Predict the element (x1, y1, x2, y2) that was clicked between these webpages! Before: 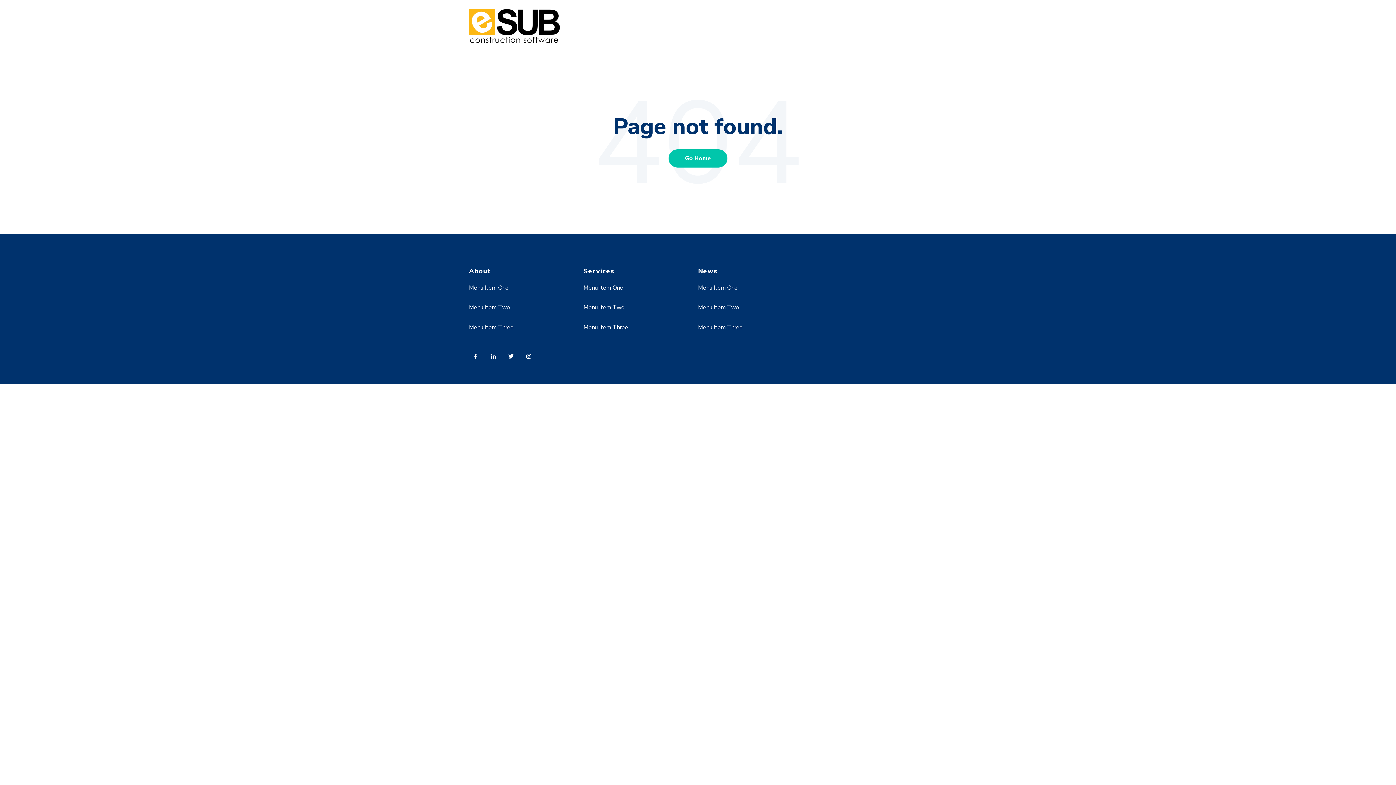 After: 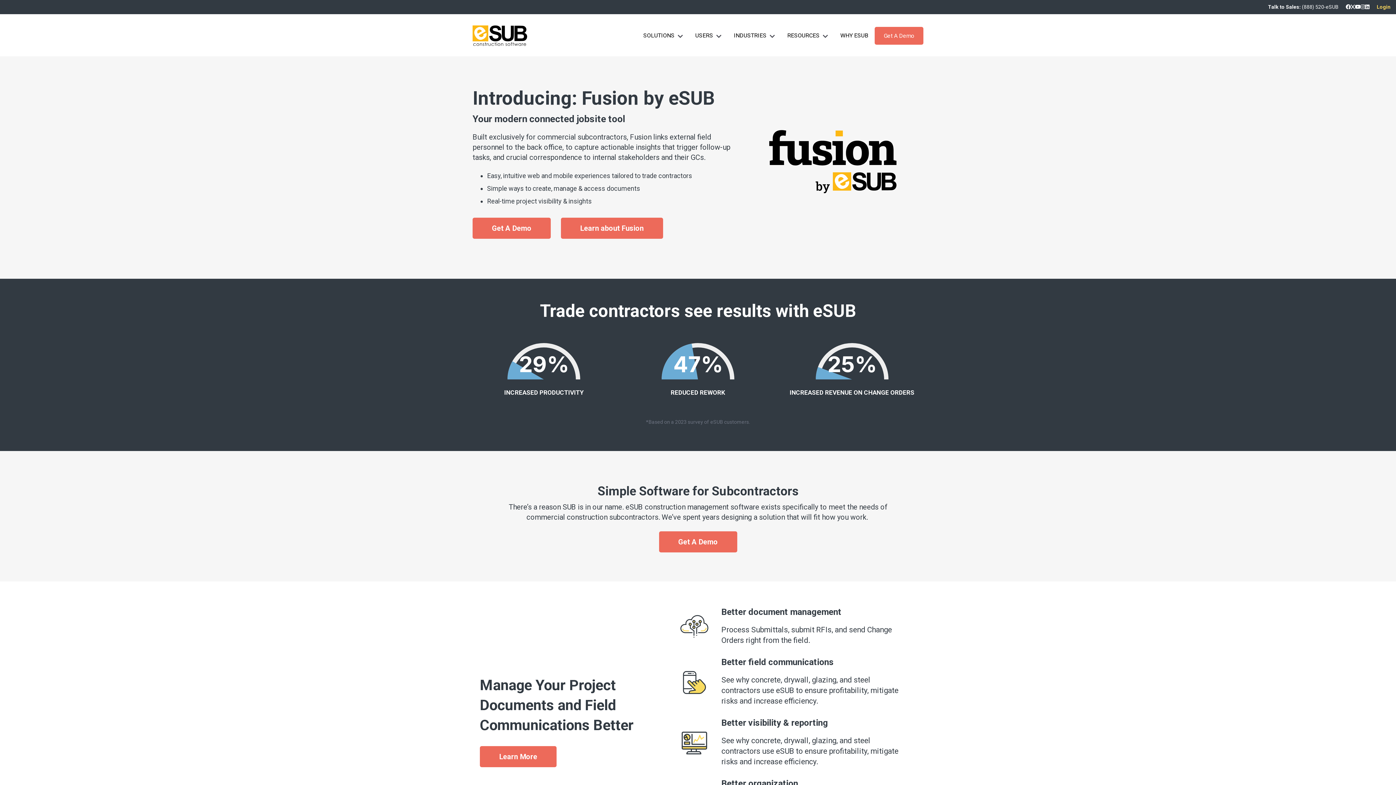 Action: bbox: (469, 37, 560, 45)